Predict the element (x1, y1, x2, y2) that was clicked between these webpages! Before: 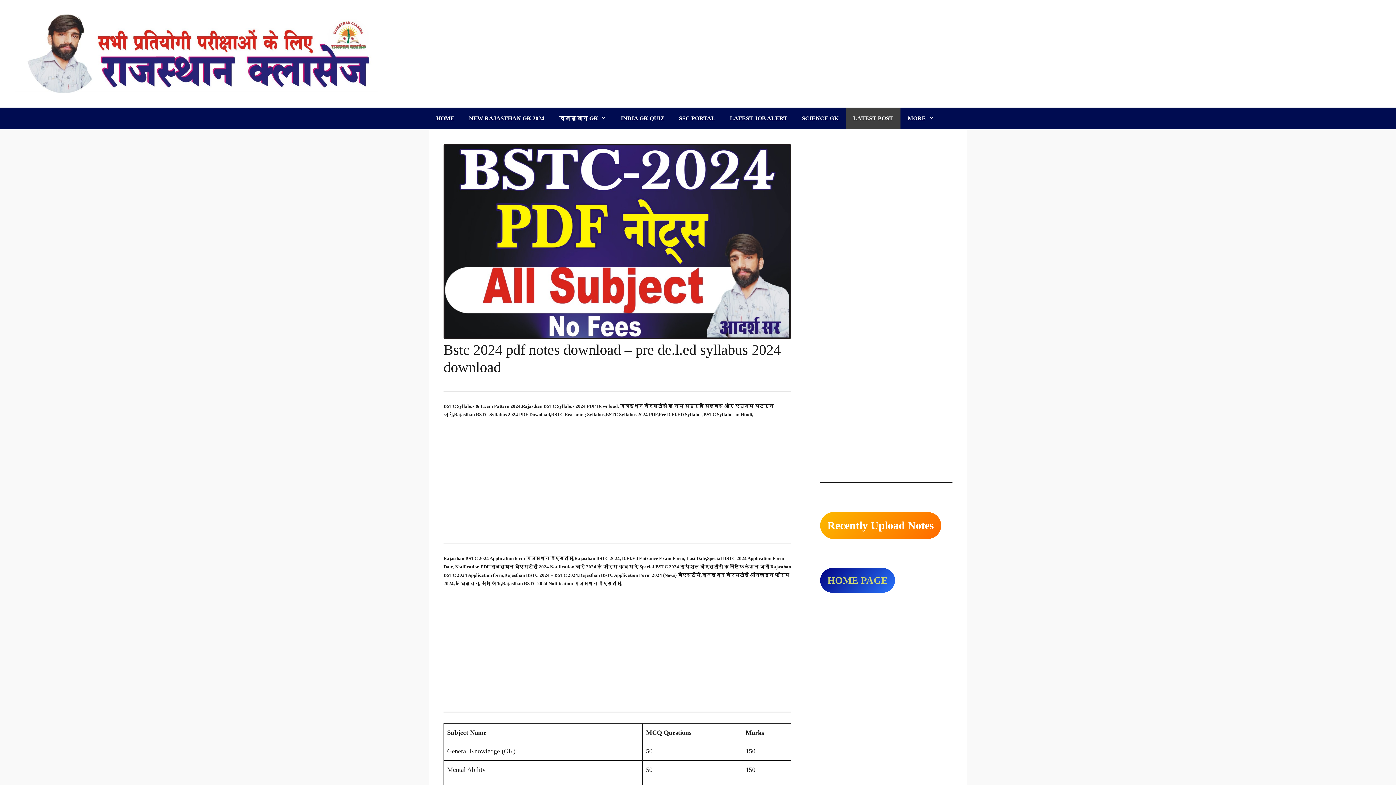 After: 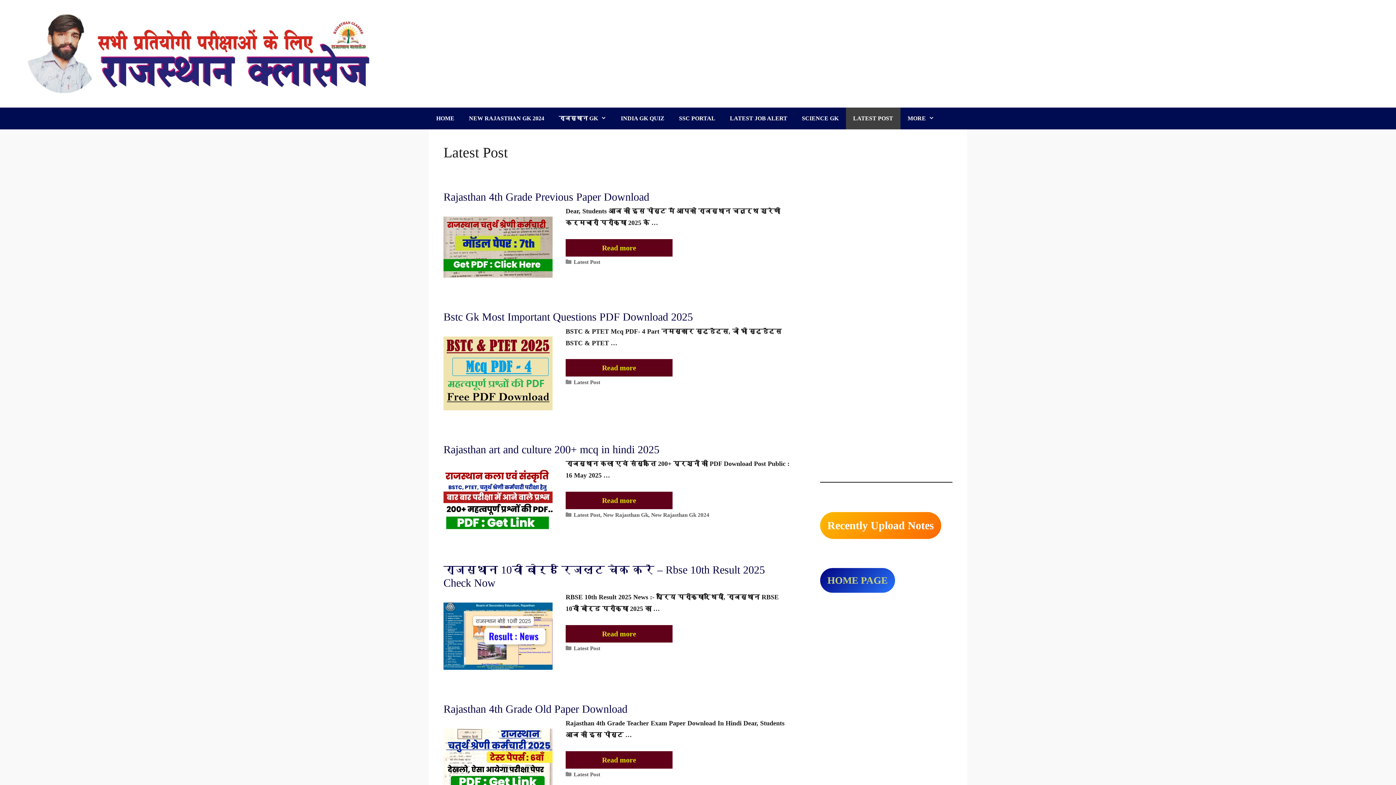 Action: label: LATEST POST bbox: (846, 107, 900, 129)